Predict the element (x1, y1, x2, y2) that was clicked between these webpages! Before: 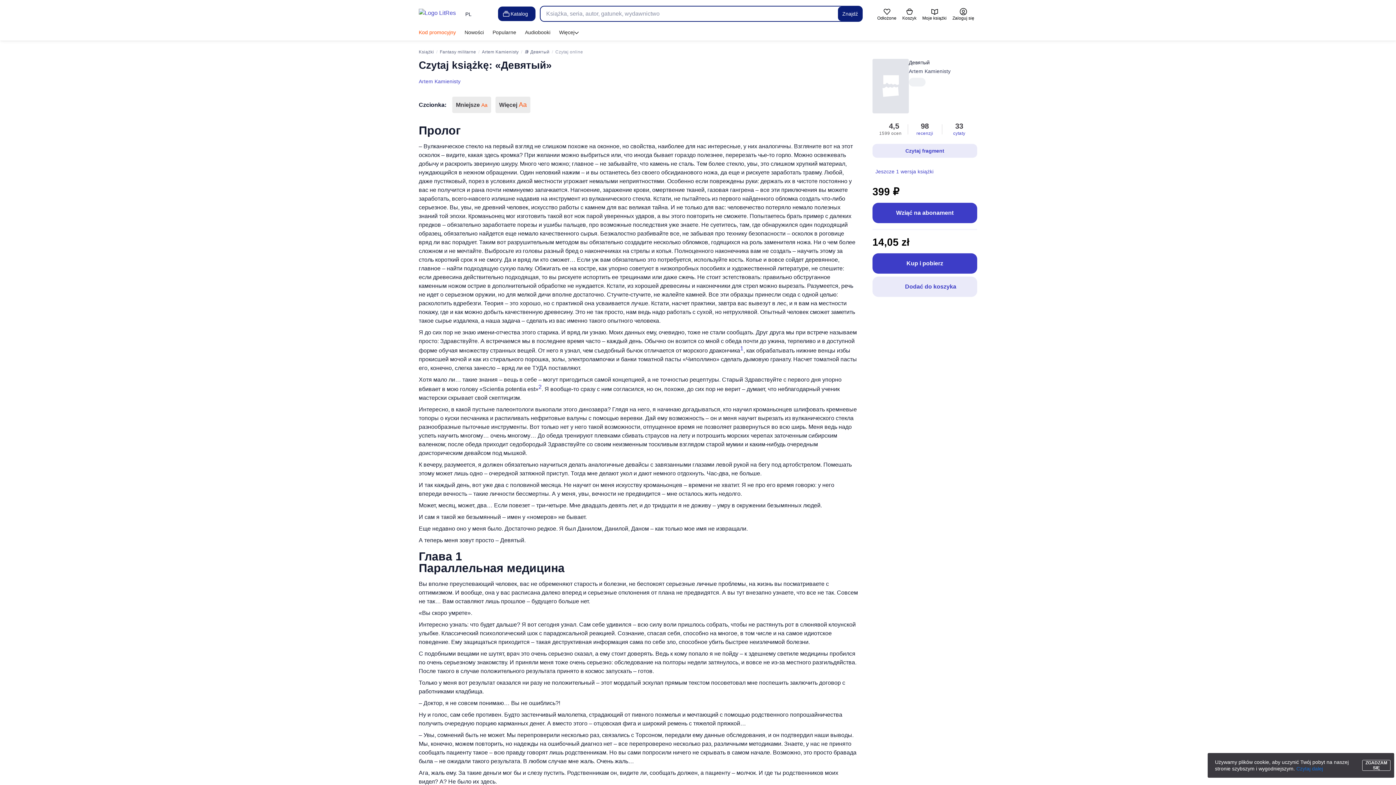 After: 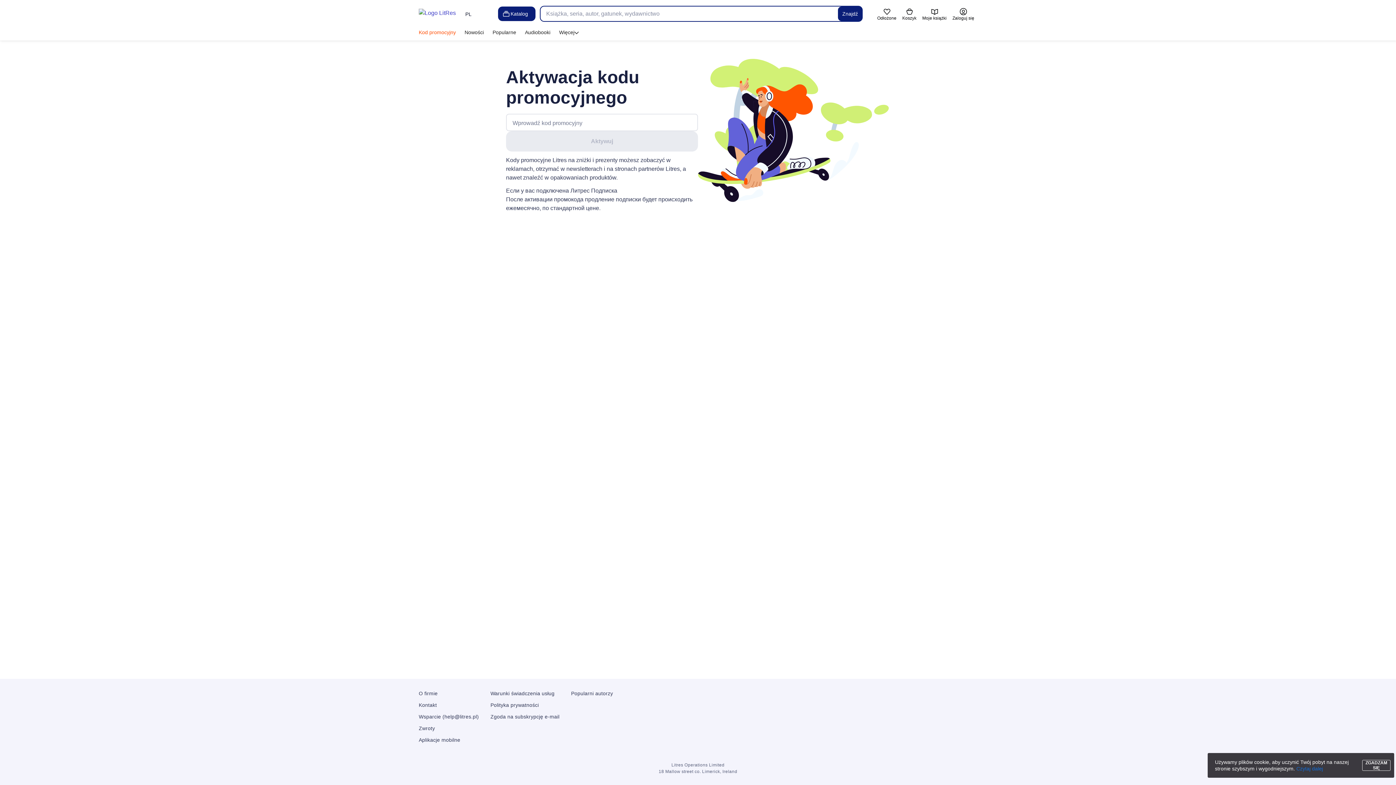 Action: label: Kod promocyjny bbox: (414, 25, 460, 39)